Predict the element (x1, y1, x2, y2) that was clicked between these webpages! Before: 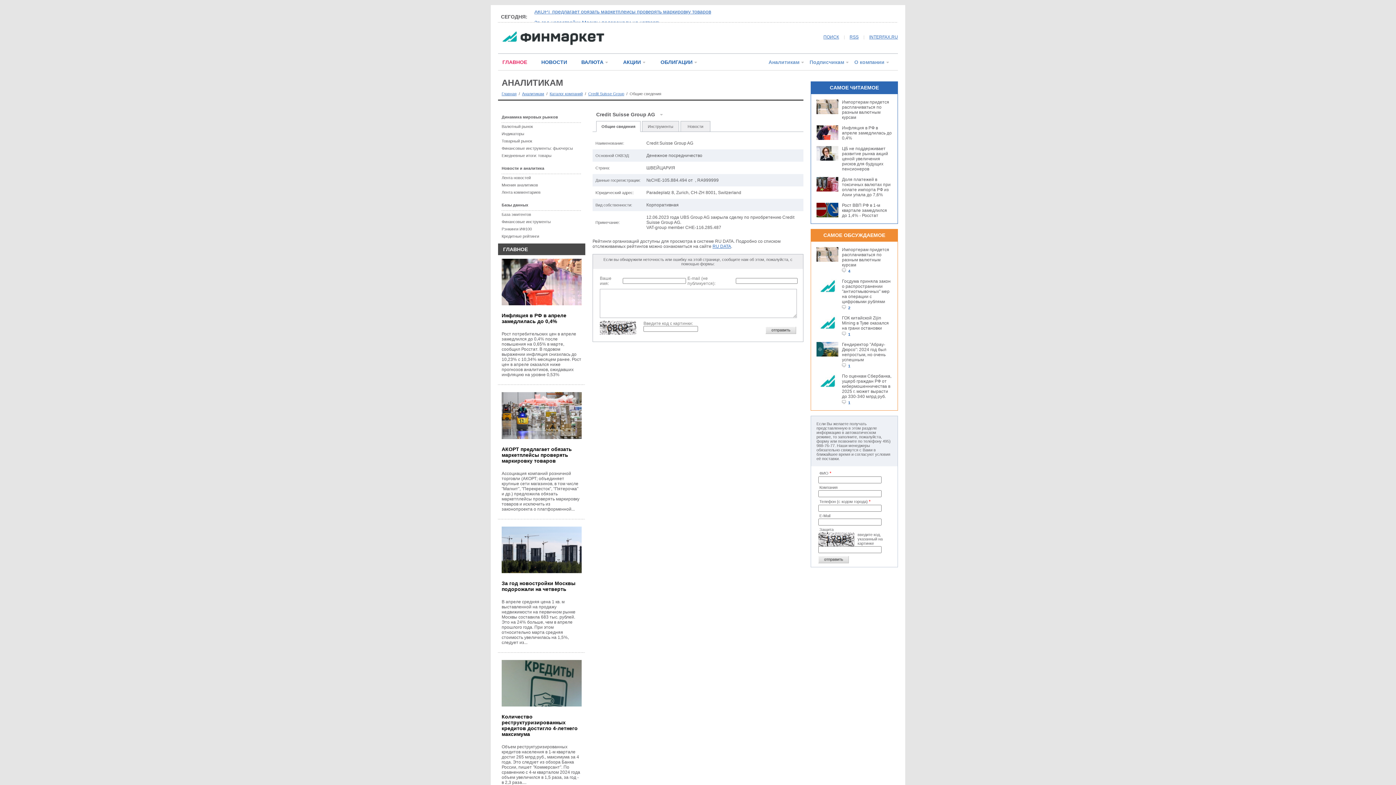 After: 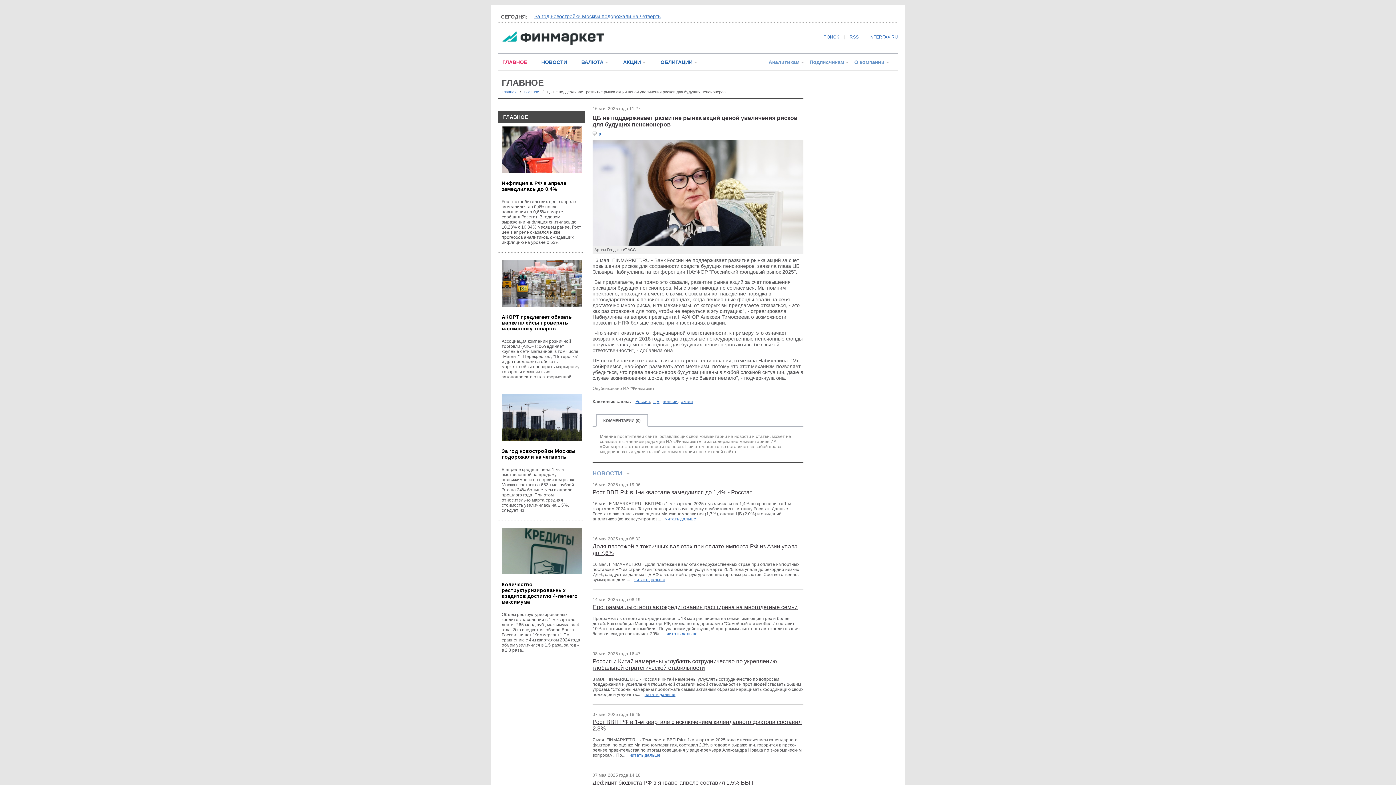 Action: bbox: (816, 156, 838, 161)